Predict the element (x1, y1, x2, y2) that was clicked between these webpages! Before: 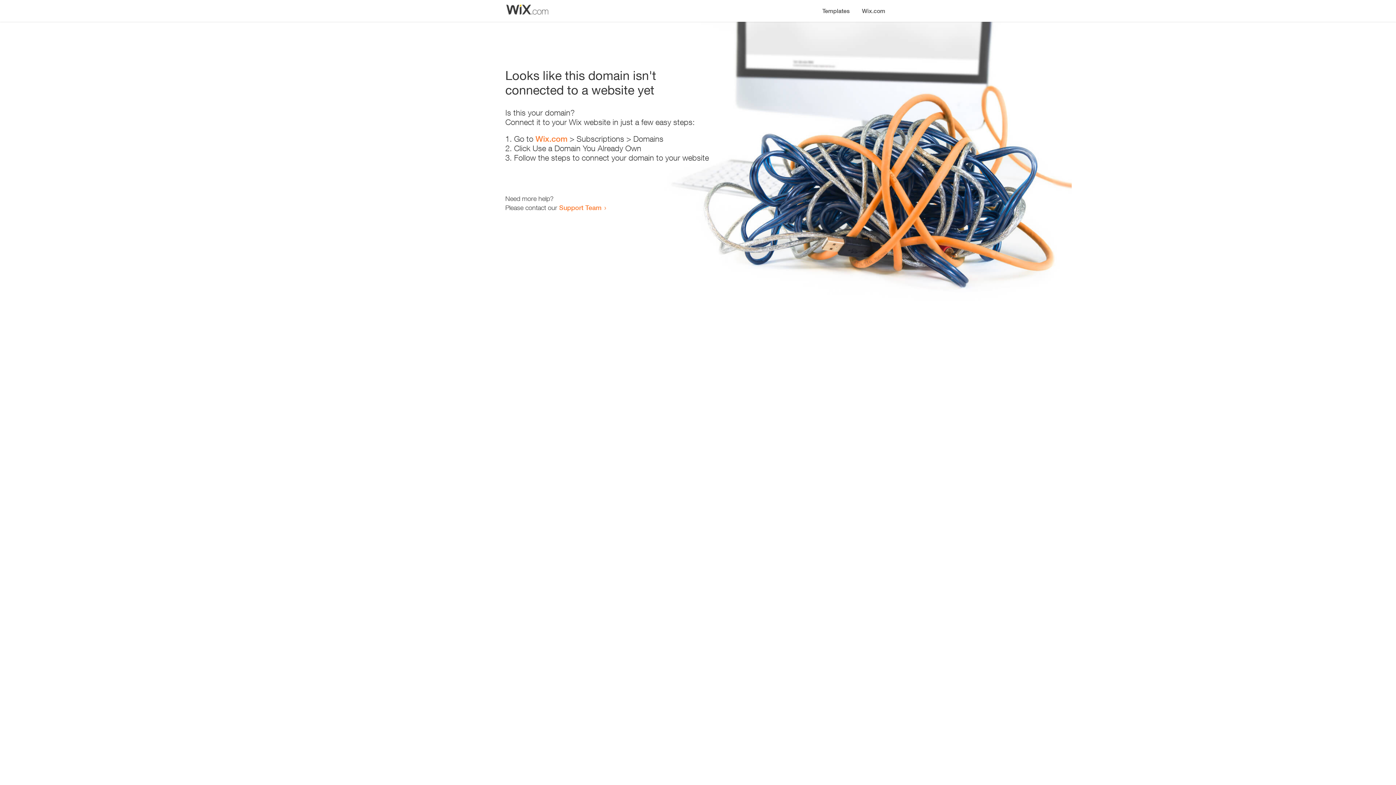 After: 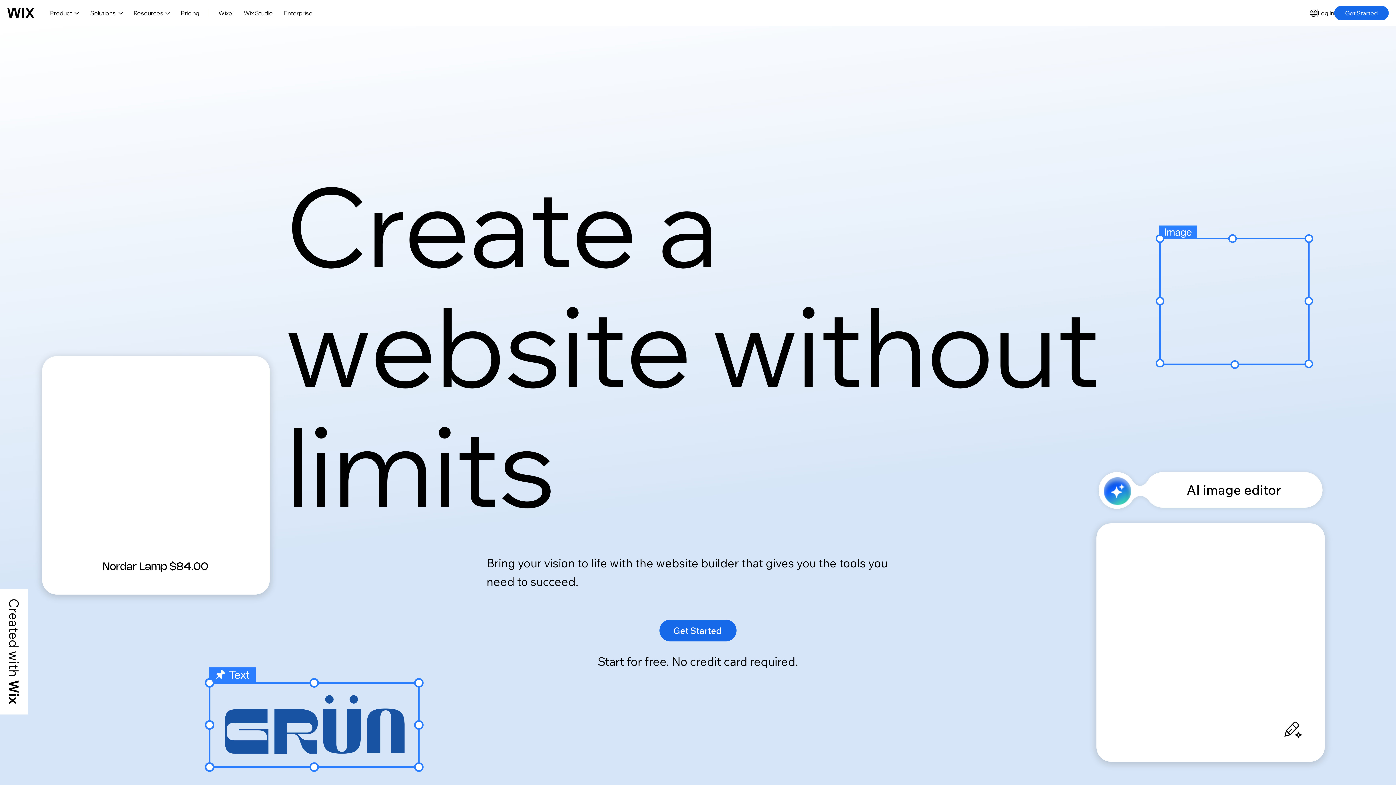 Action: label: Wix.com bbox: (535, 134, 567, 143)